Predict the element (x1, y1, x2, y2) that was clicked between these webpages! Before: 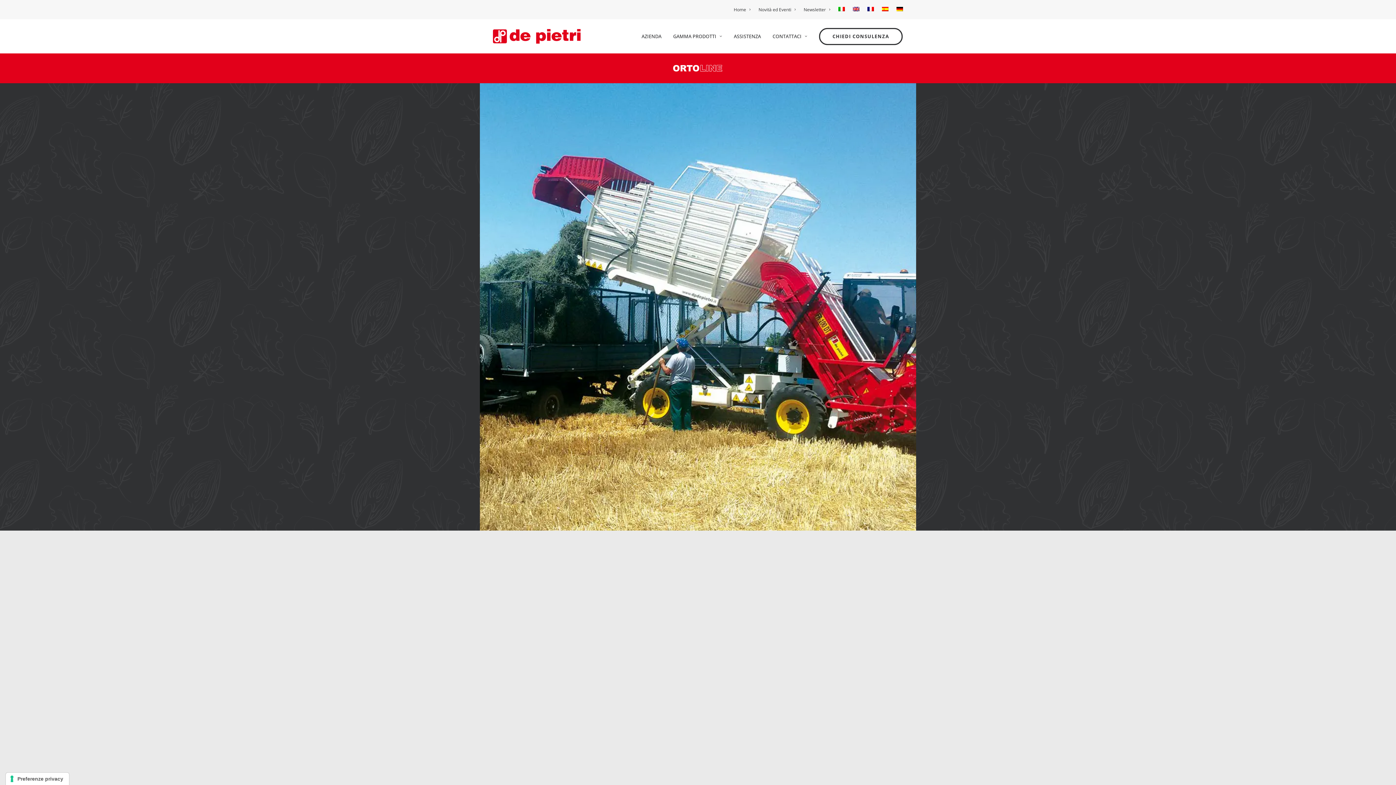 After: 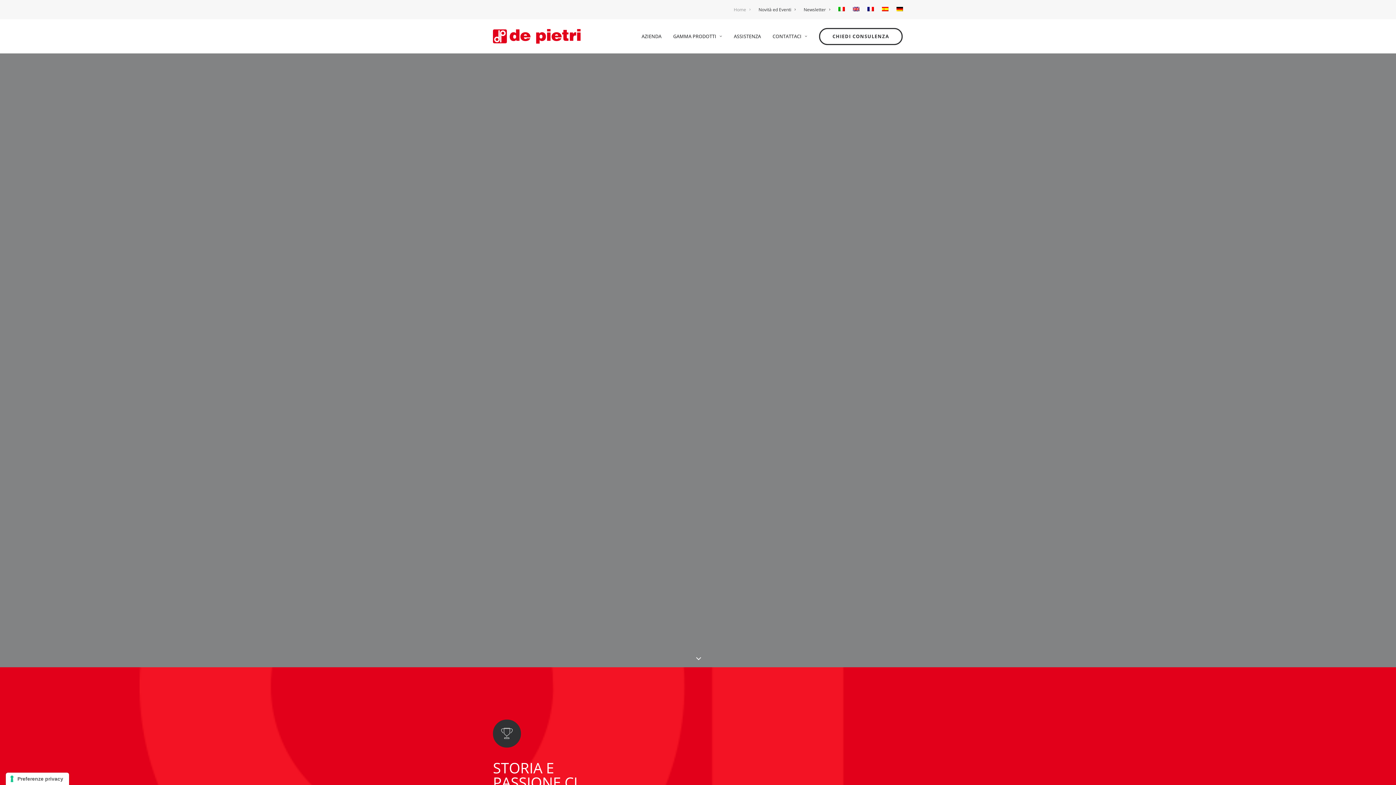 Action: label: Home bbox: (733, 0, 754, 19)